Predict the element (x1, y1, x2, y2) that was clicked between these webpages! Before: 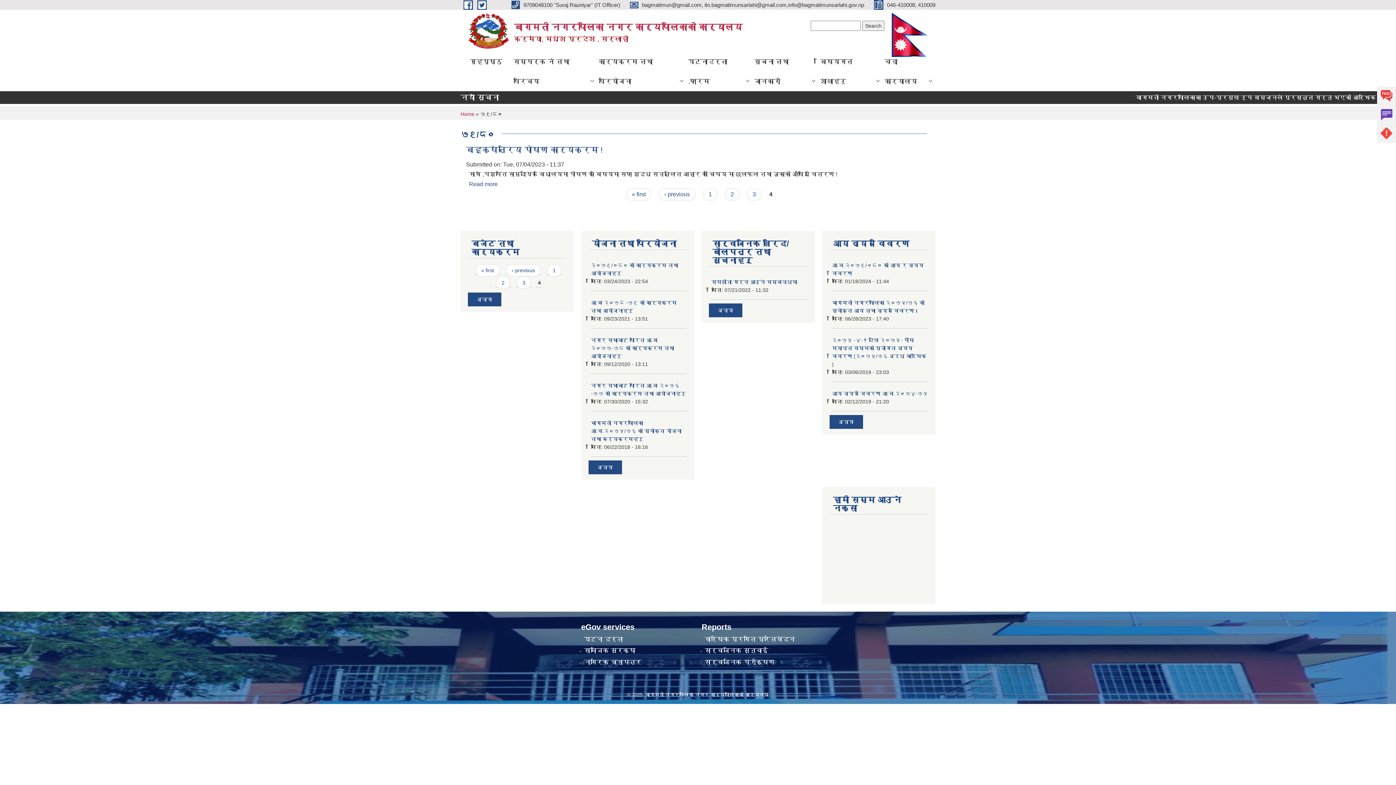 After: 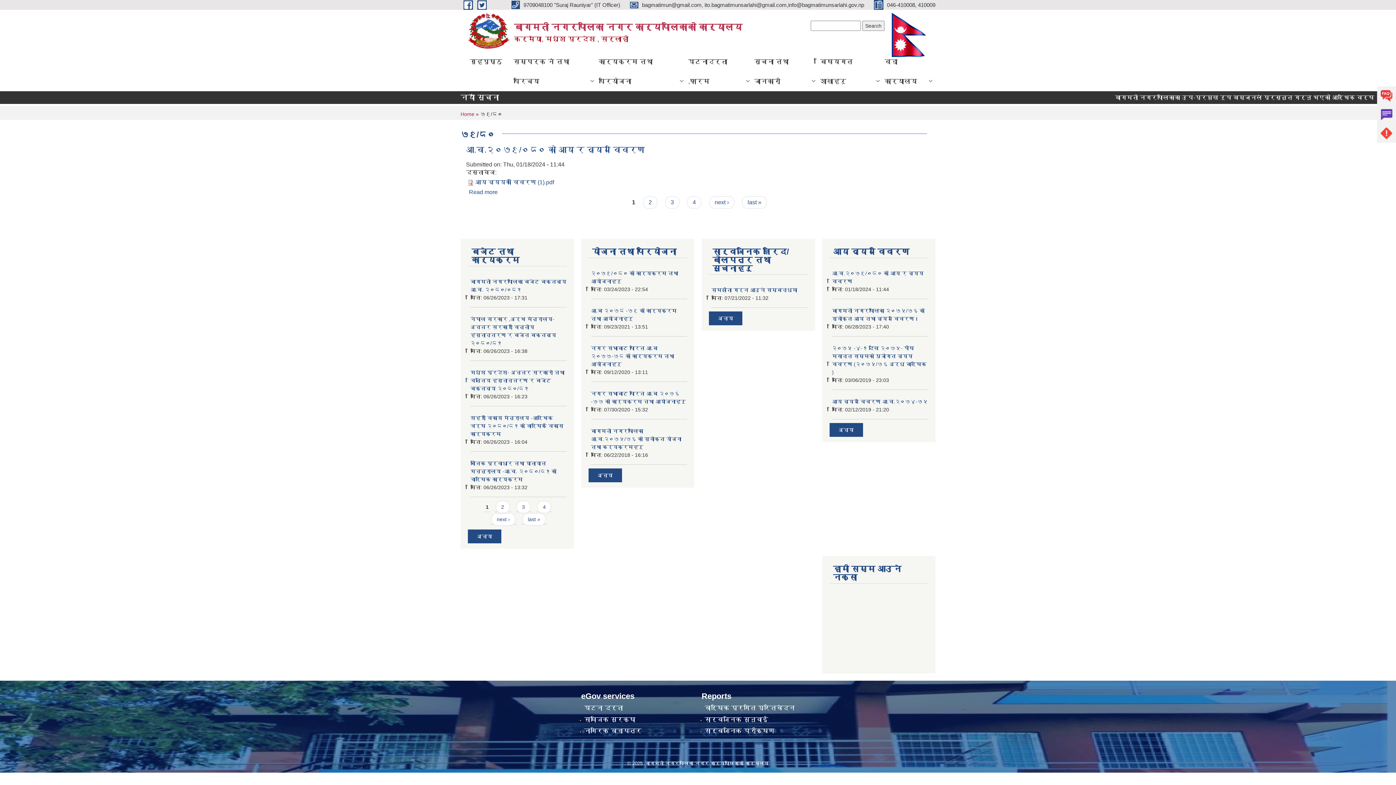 Action: bbox: (626, 188, 651, 200) label: « first